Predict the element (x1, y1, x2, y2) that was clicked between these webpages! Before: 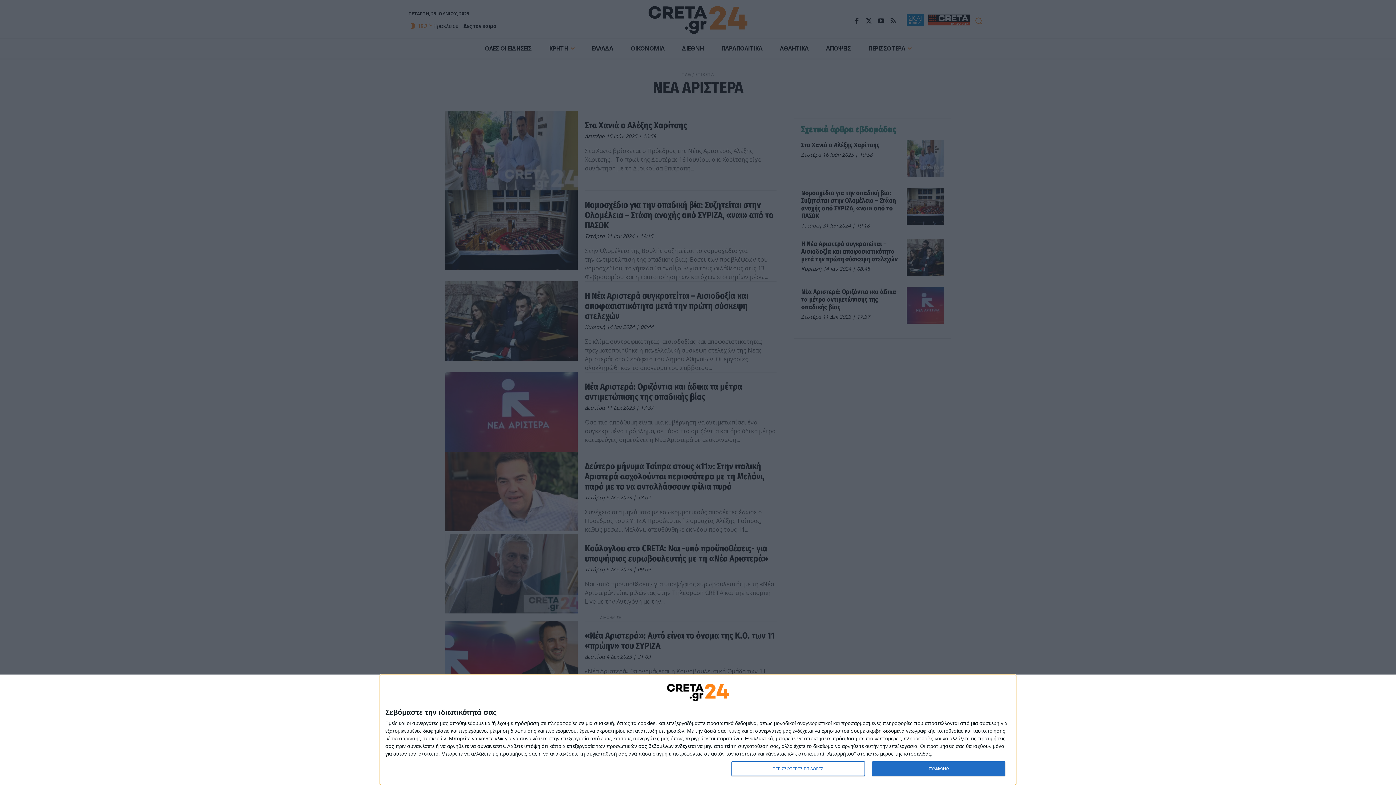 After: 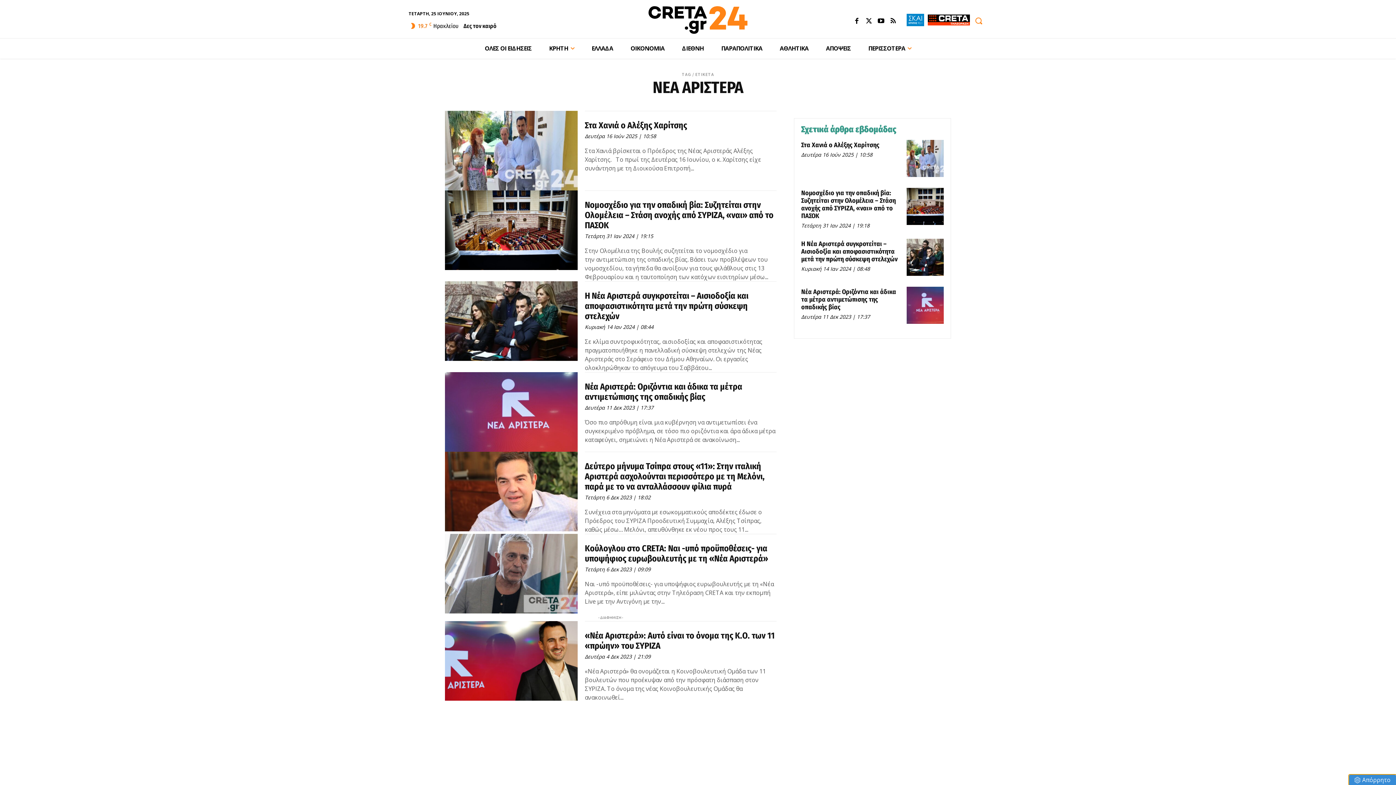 Action: label: ΣΥΜΦΩΝΩ bbox: (872, 761, 1005, 776)